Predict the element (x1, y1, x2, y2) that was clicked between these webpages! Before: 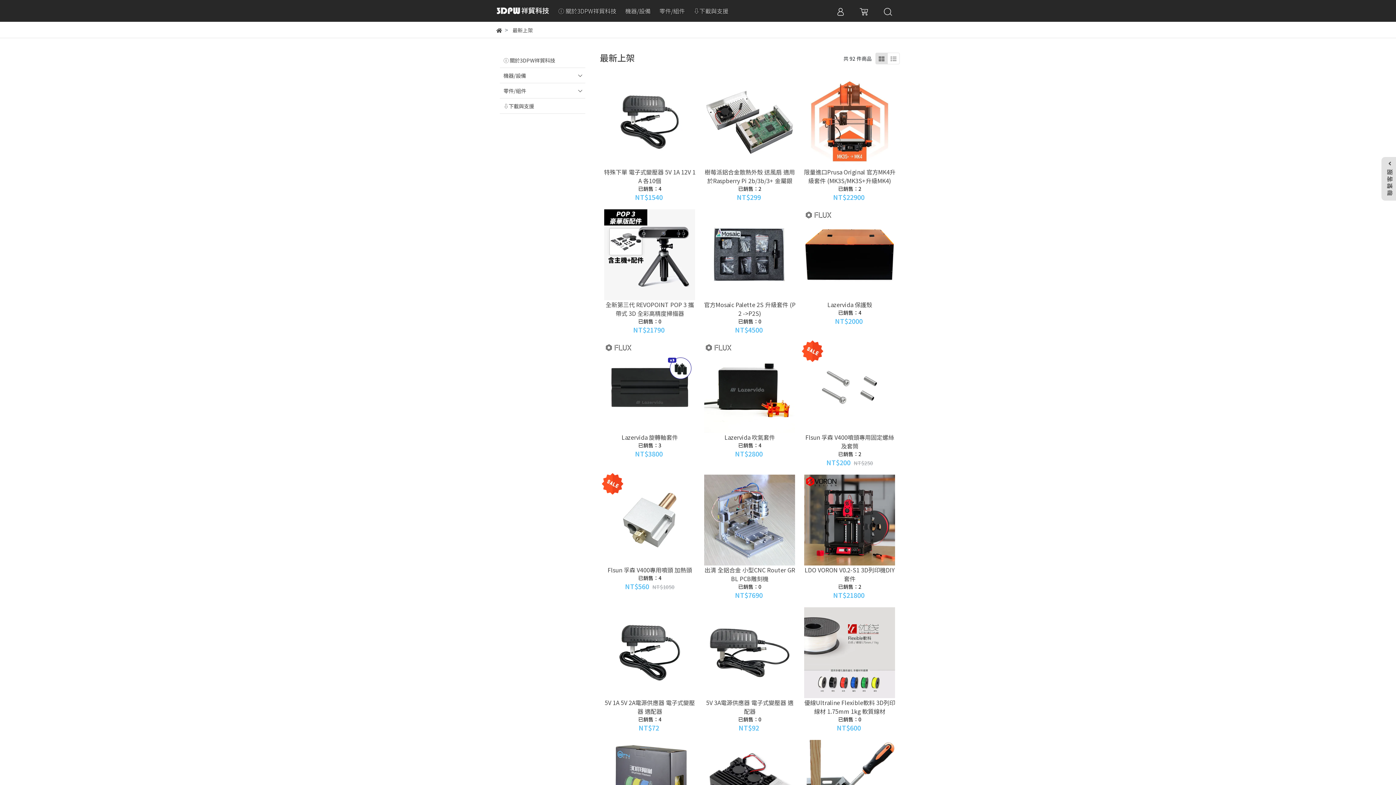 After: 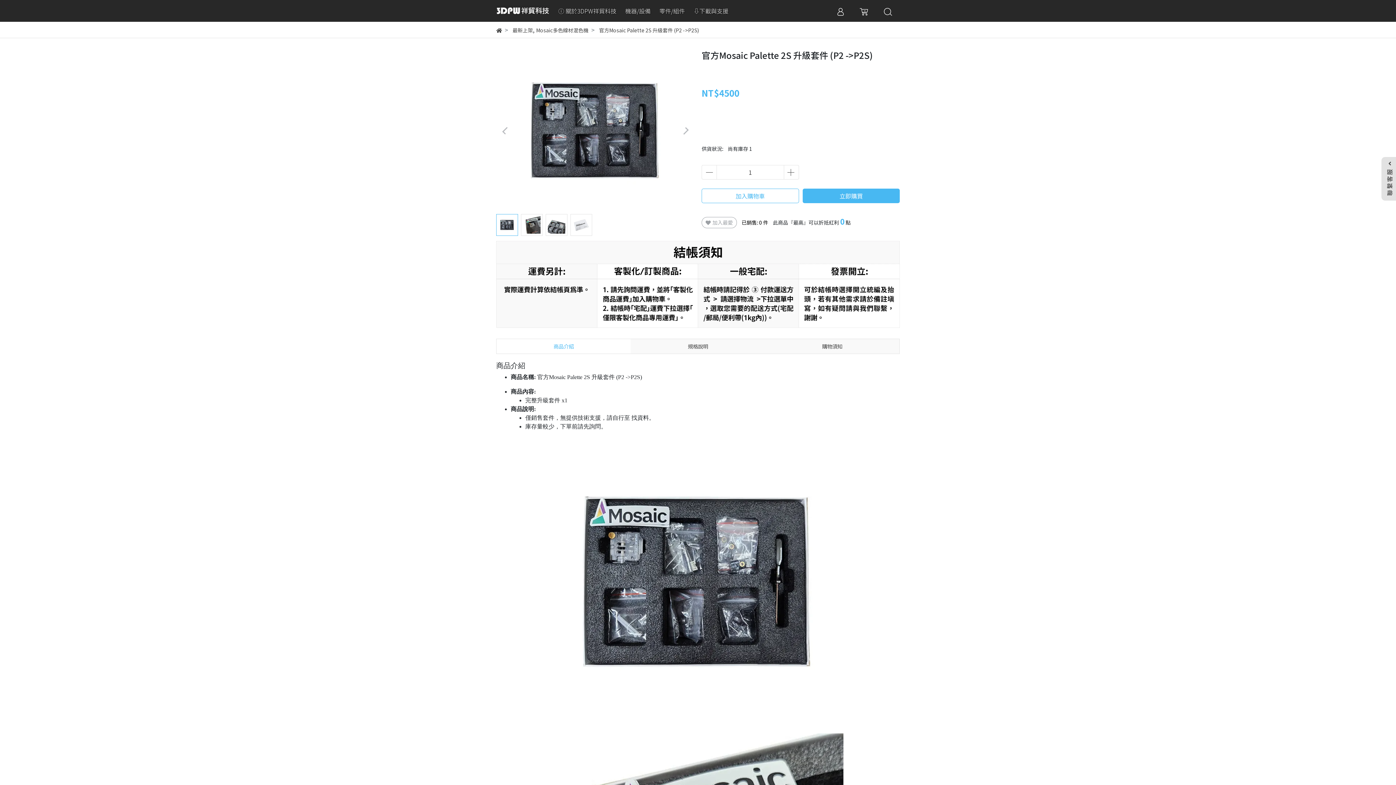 Action: bbox: (731, 246, 748, 263) label: 查看商品